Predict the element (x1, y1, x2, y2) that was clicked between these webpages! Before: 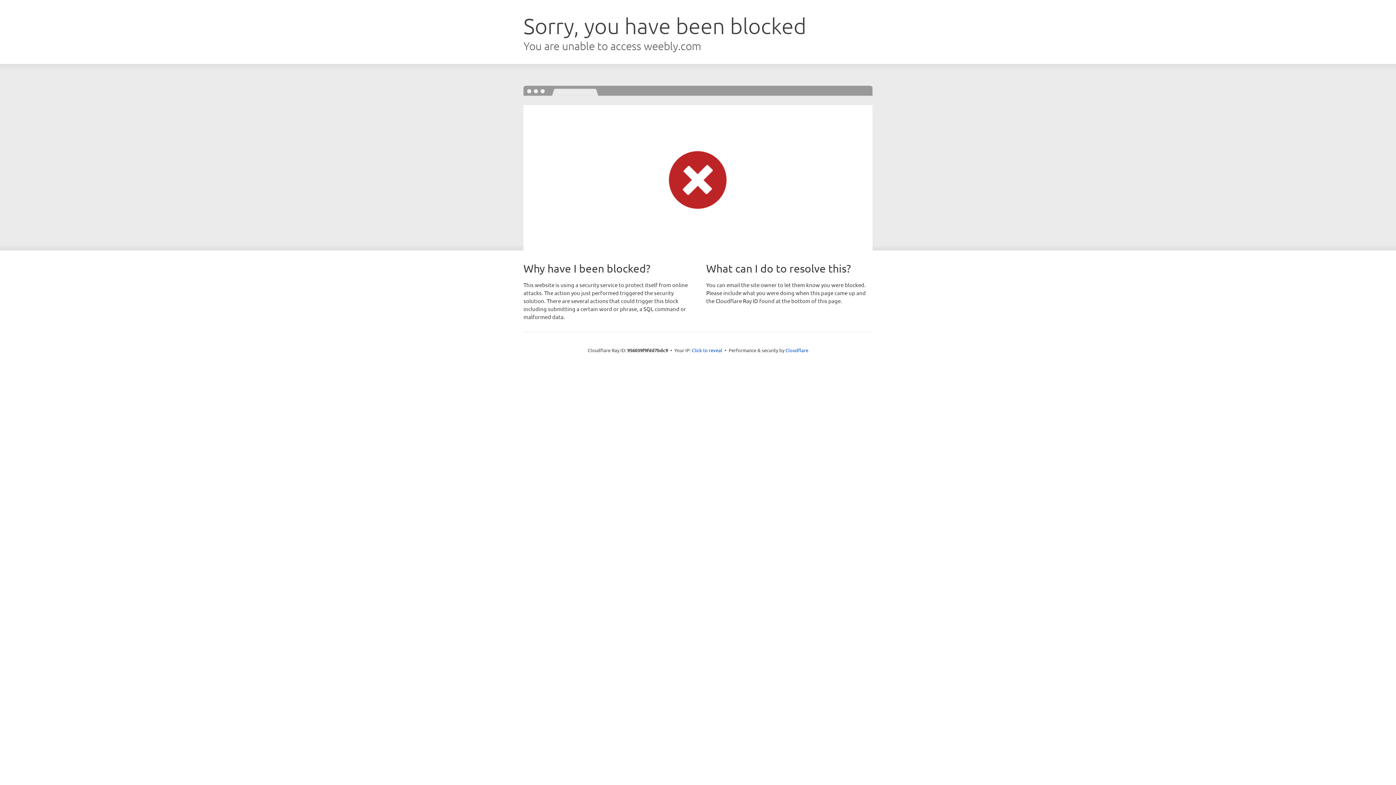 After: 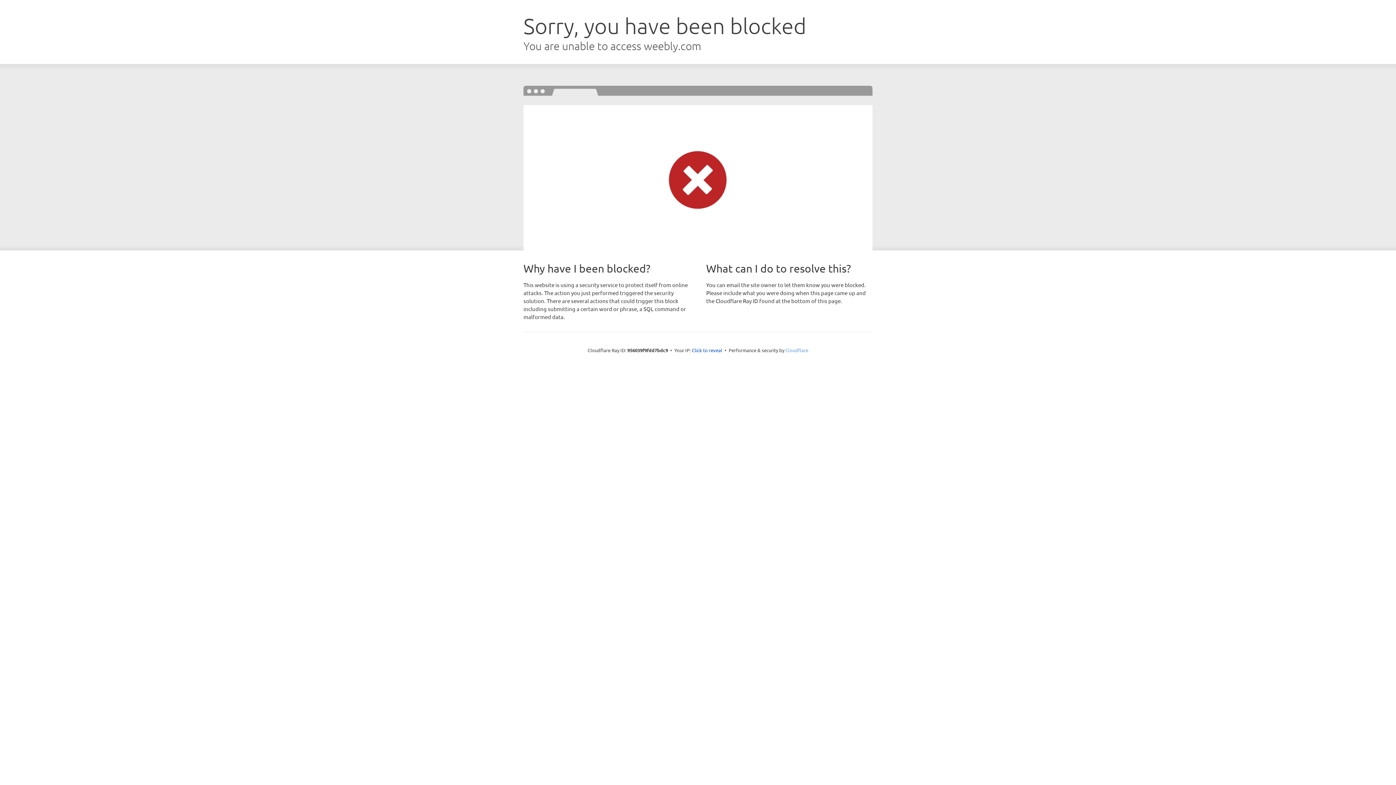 Action: bbox: (785, 347, 808, 353) label: Cloudflare